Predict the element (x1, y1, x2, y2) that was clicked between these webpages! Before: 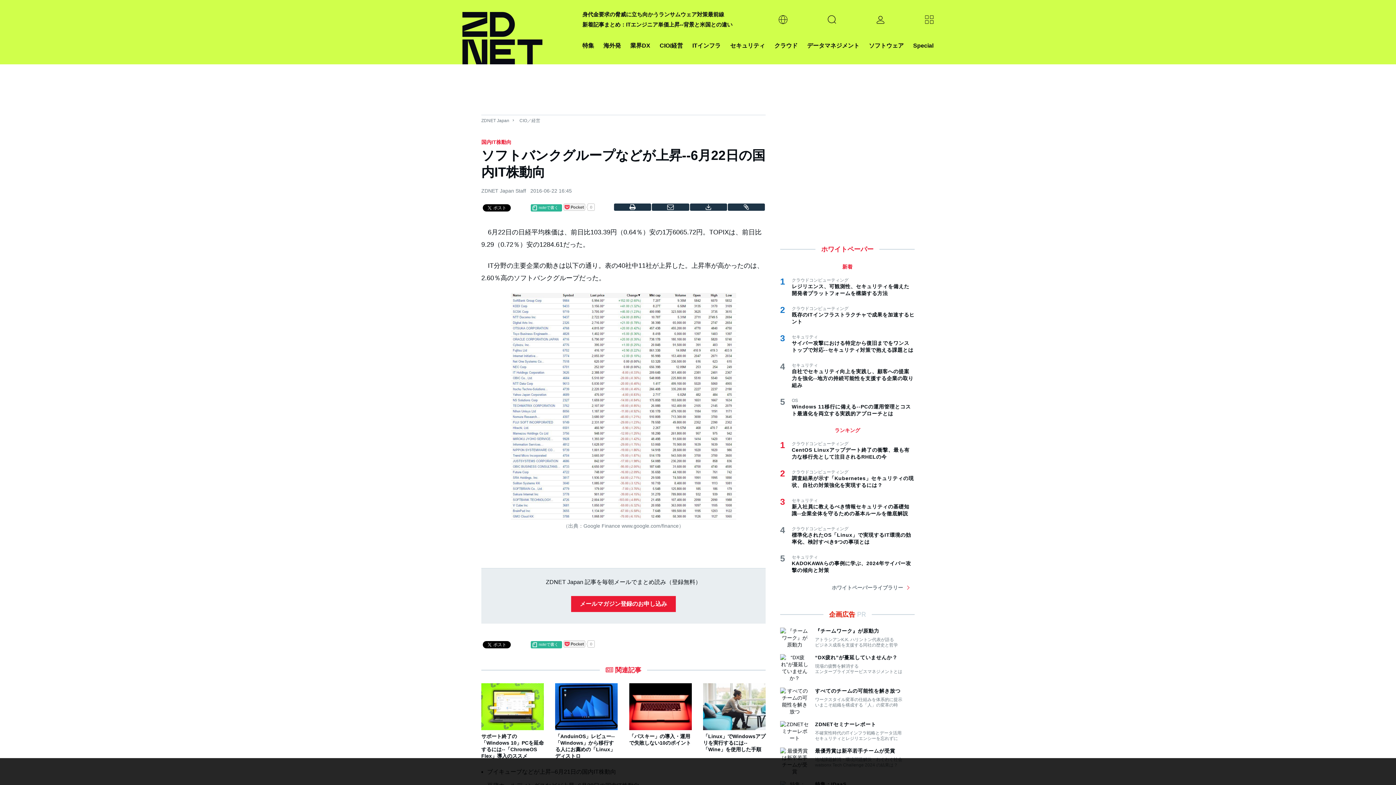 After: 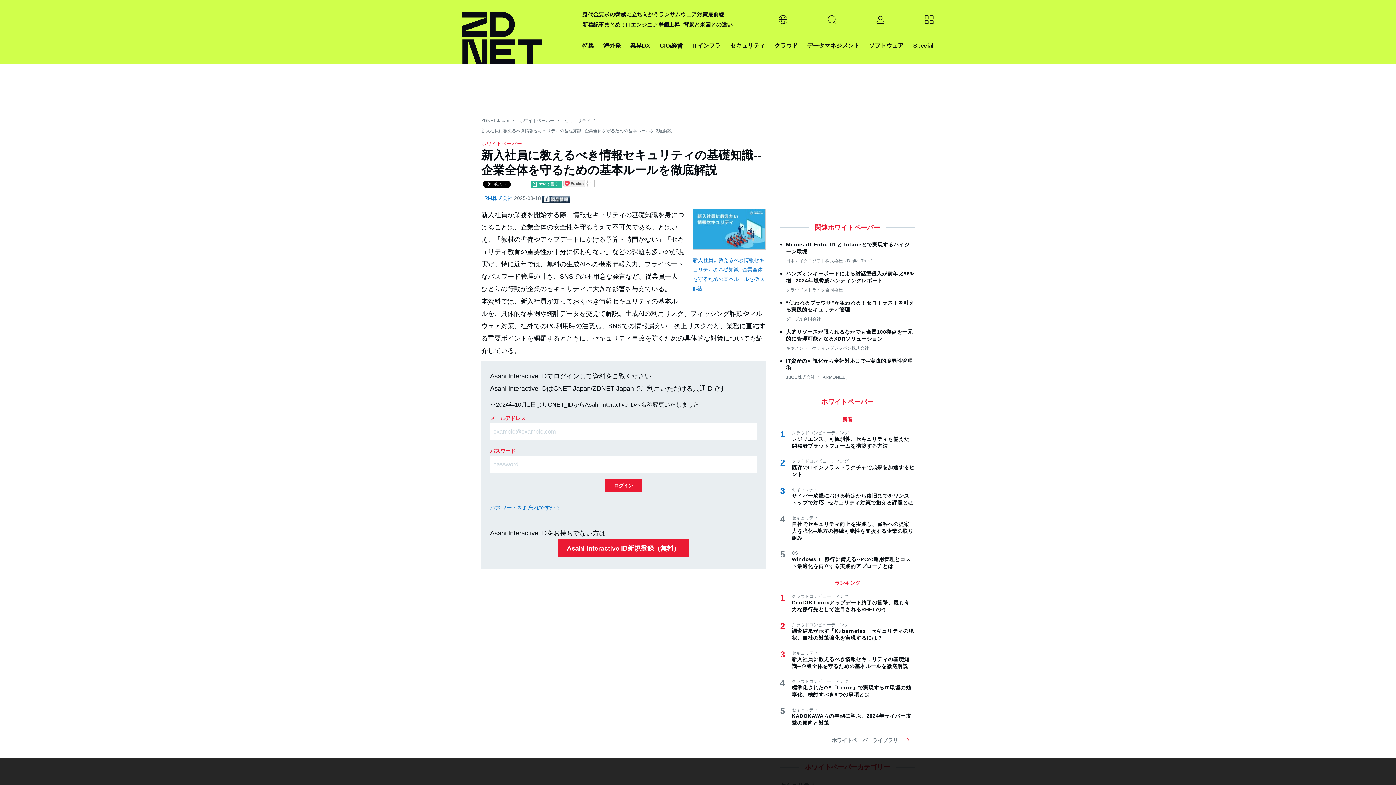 Action: label: 新入社員に教えるべき情報セキュリティの基礎知識--企業全体を守るための基本ルールを徹底解説 bbox: (792, 503, 914, 517)